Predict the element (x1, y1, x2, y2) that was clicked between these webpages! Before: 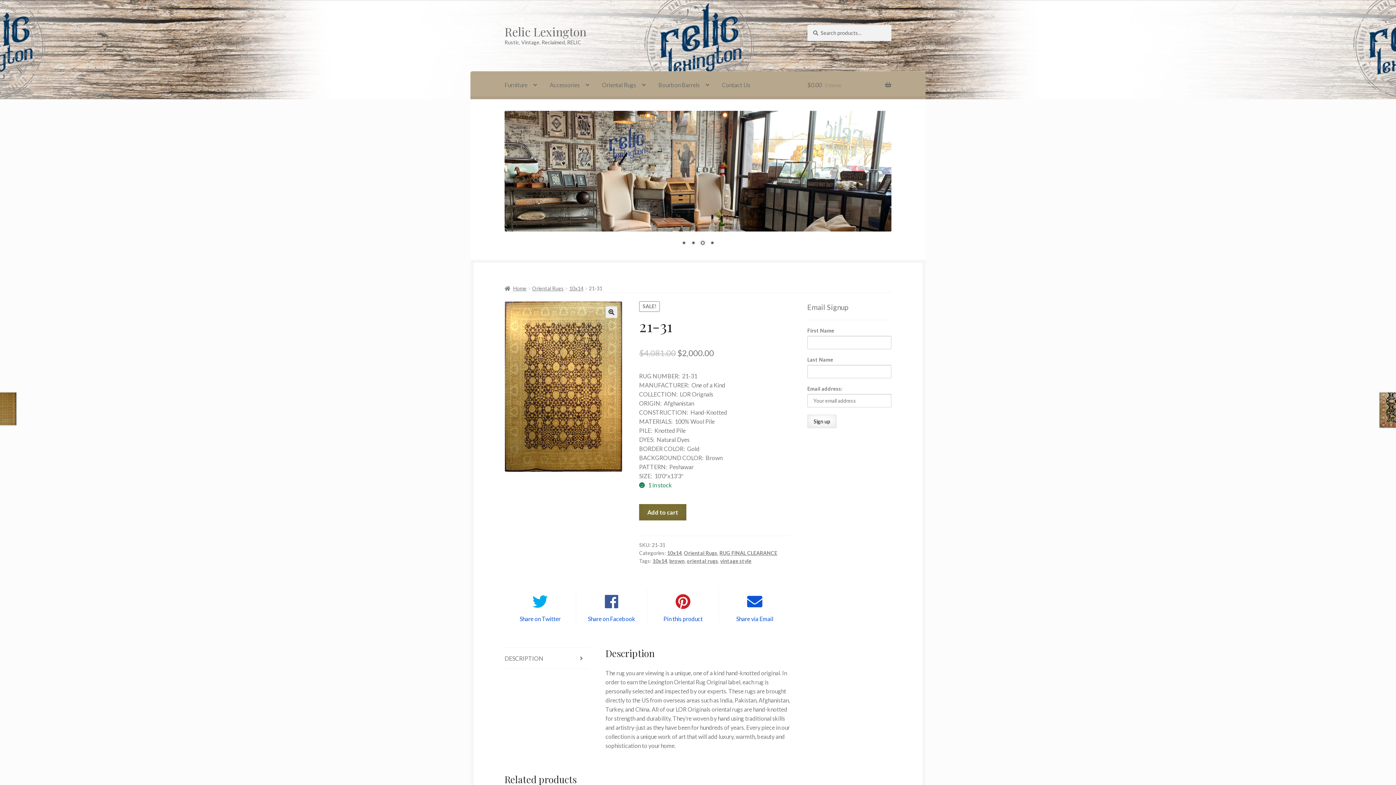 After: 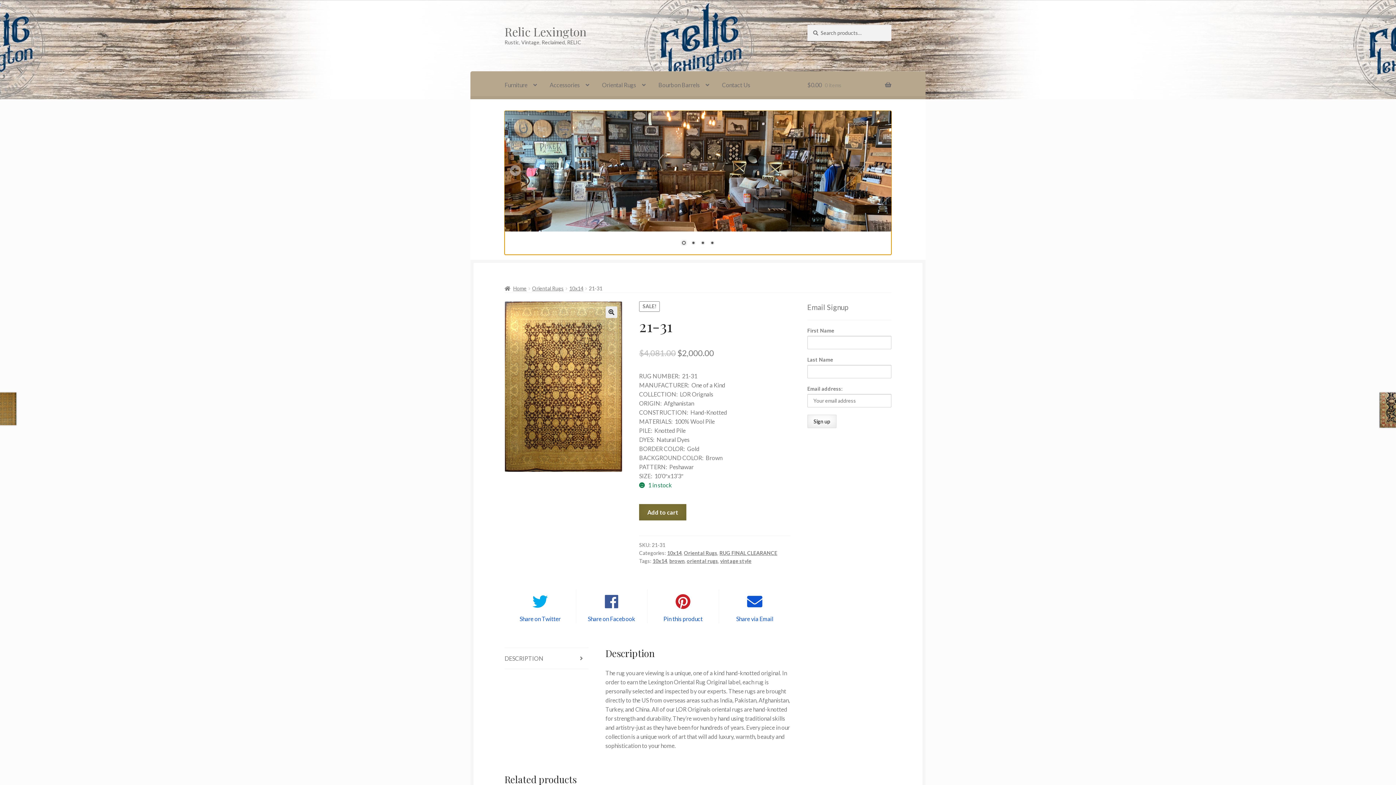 Action: bbox: (689, 239, 697, 247) label: Show slide 2 of 4